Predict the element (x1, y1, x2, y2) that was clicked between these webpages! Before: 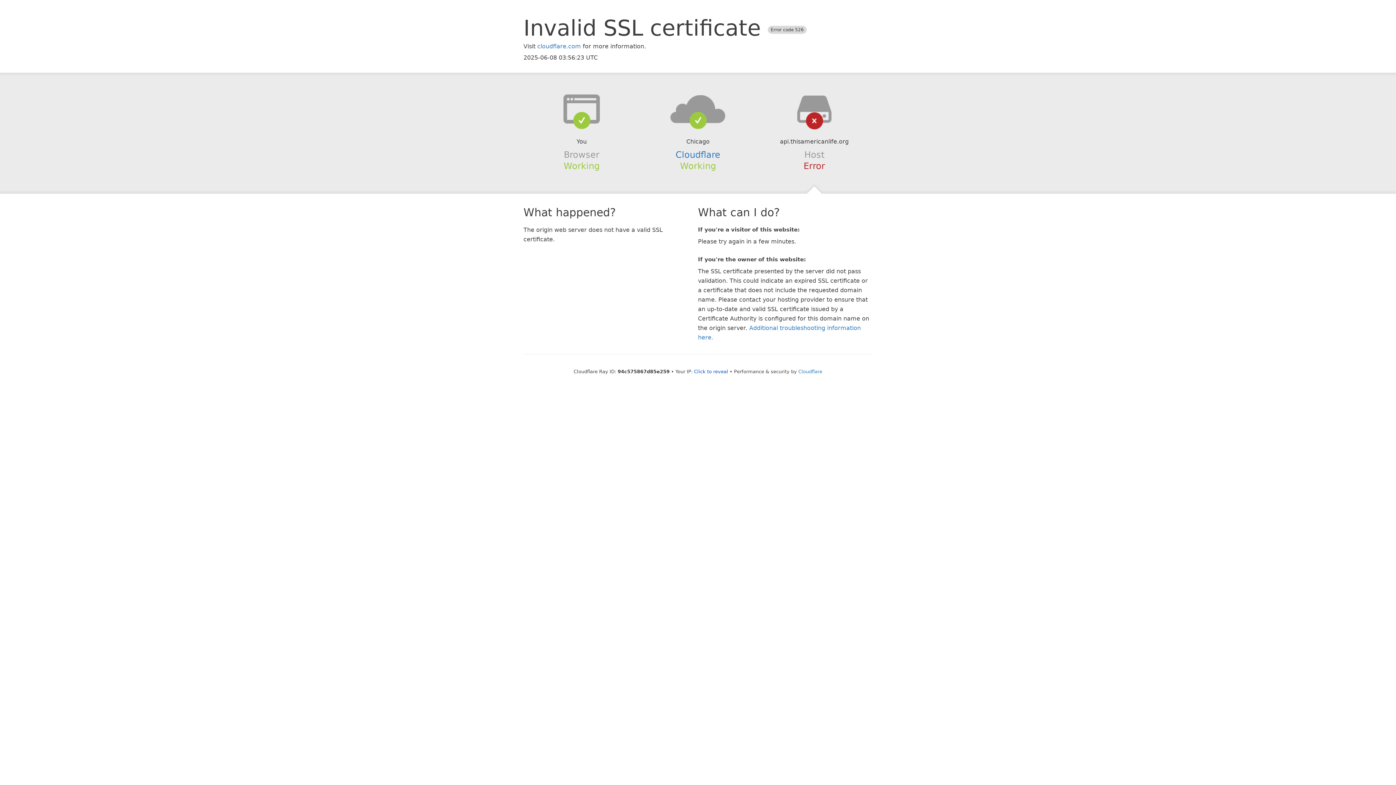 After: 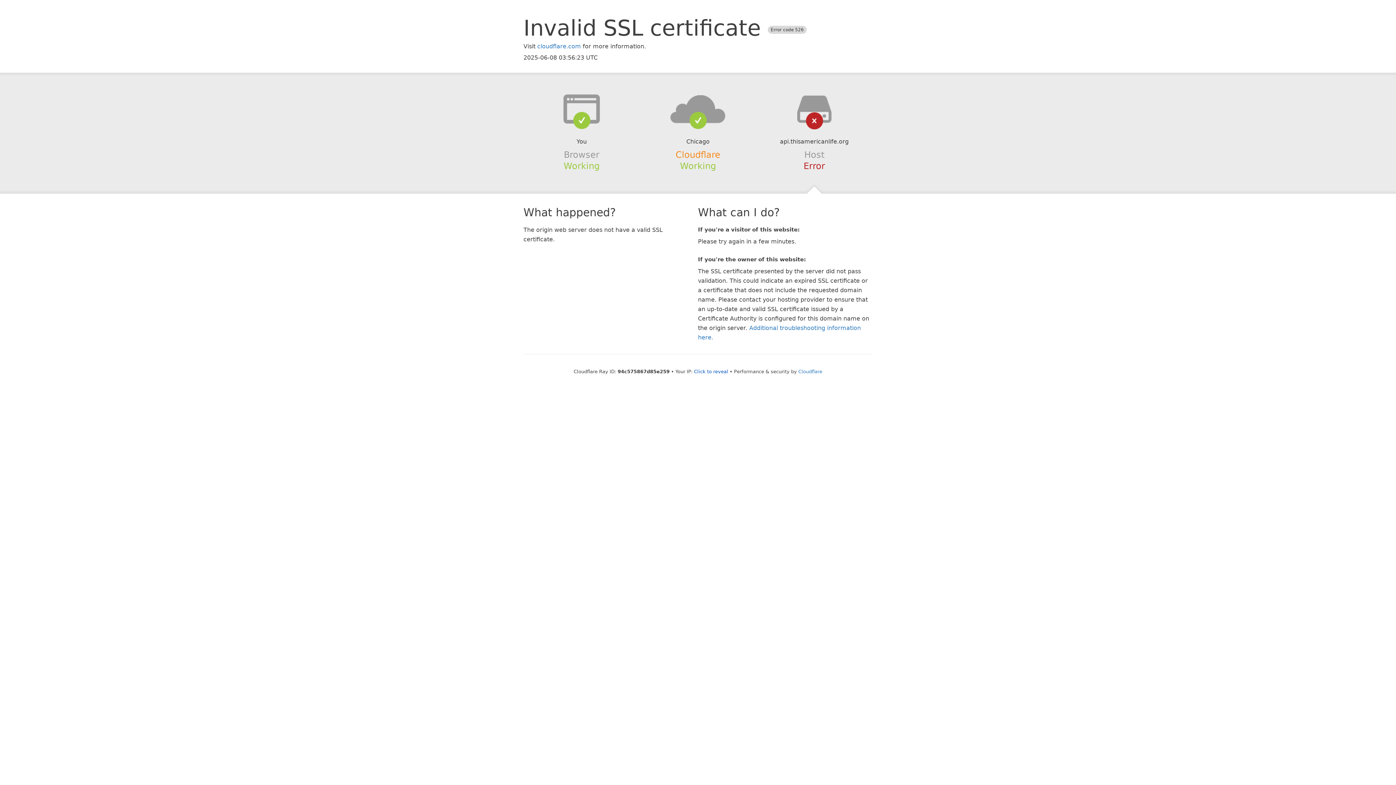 Action: label: Cloudflare bbox: (675, 149, 720, 159)